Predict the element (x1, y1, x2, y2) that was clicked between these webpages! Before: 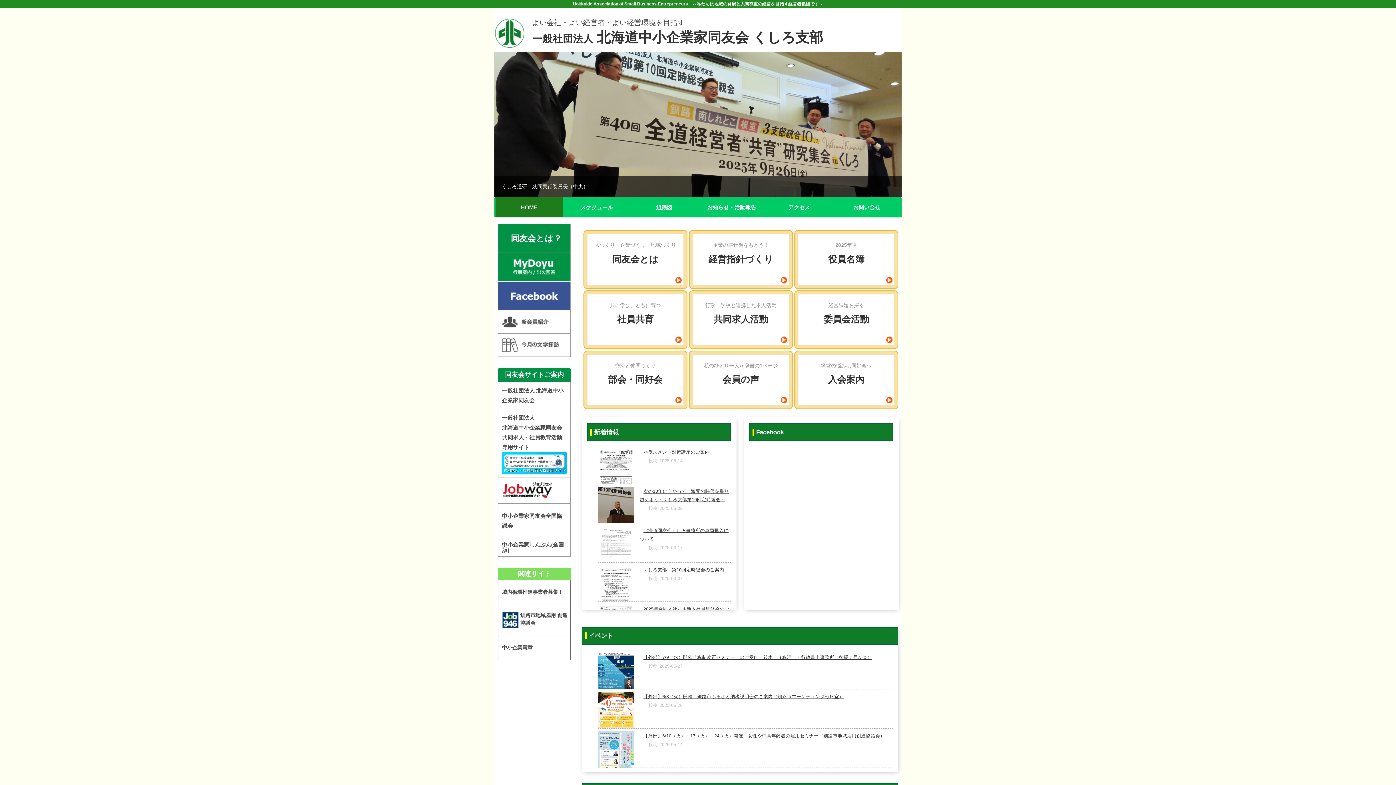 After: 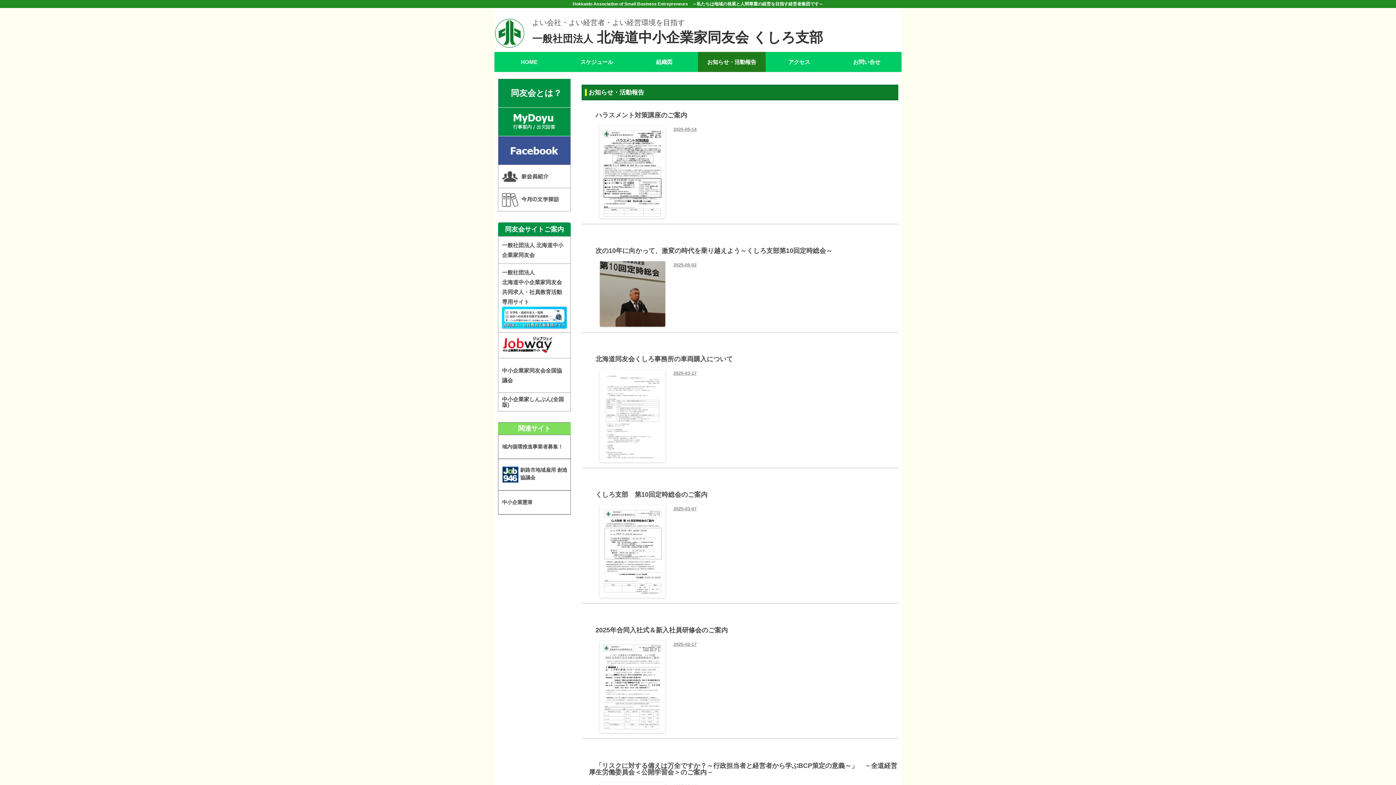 Action: bbox: (698, 197, 765, 217) label: お知らせ・活動報告